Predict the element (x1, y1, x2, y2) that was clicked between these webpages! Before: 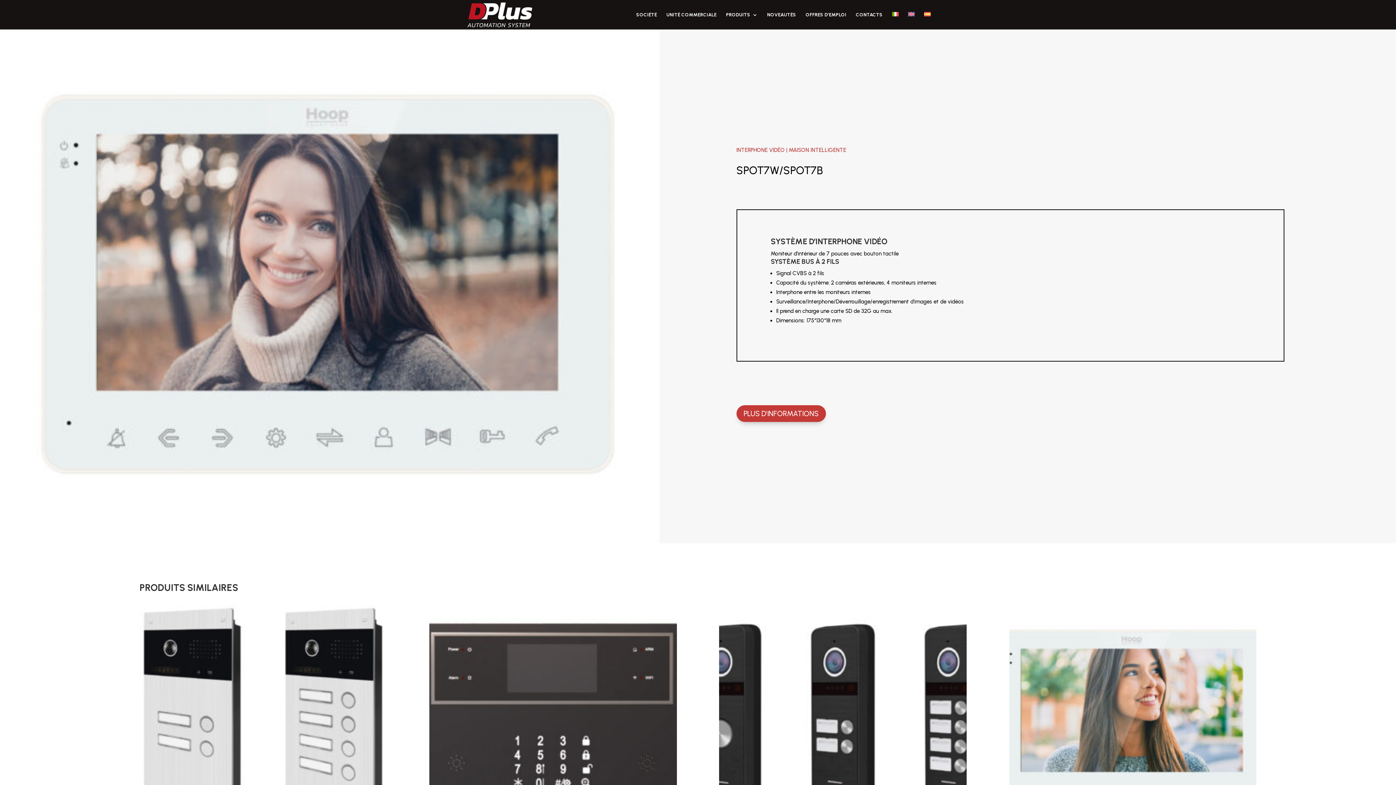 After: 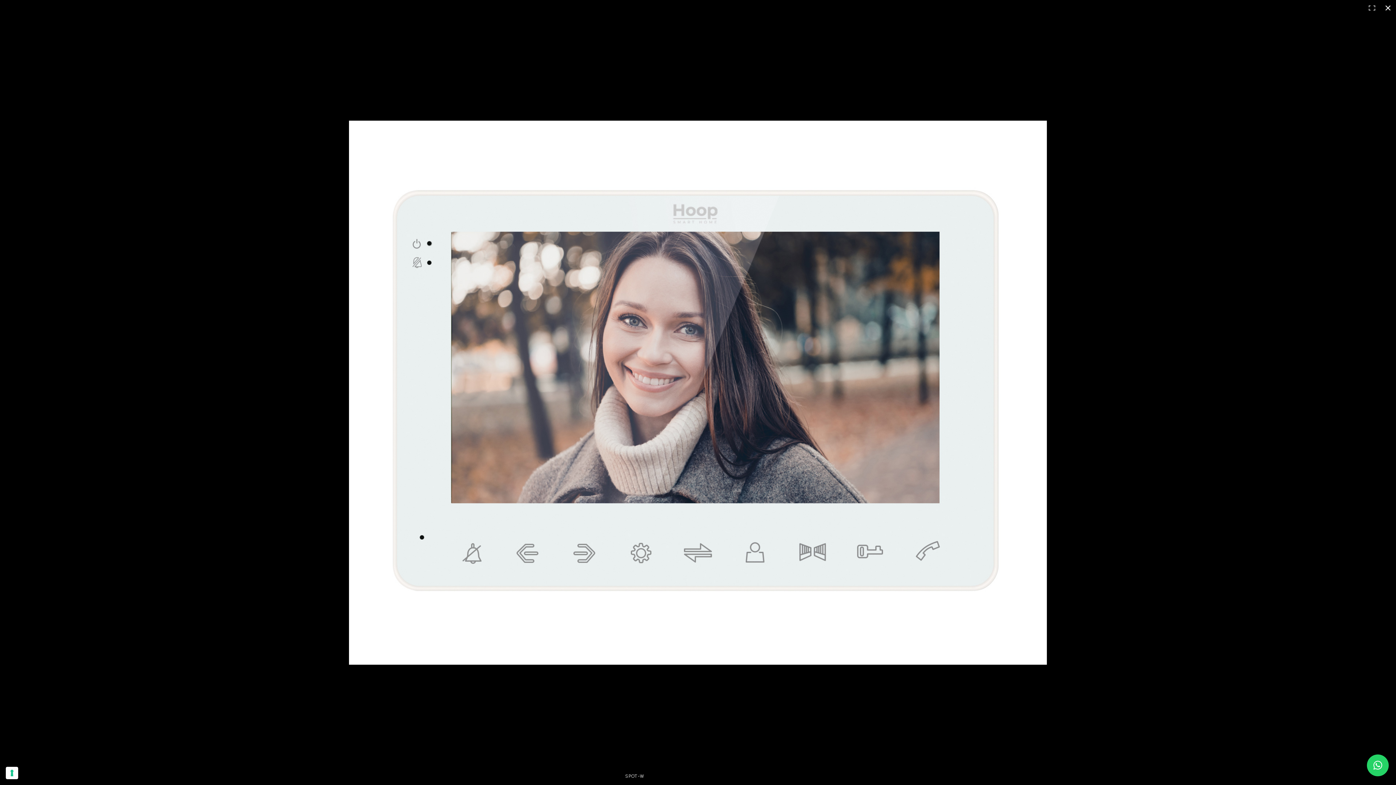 Action: bbox: (0, 29, 659, 543)